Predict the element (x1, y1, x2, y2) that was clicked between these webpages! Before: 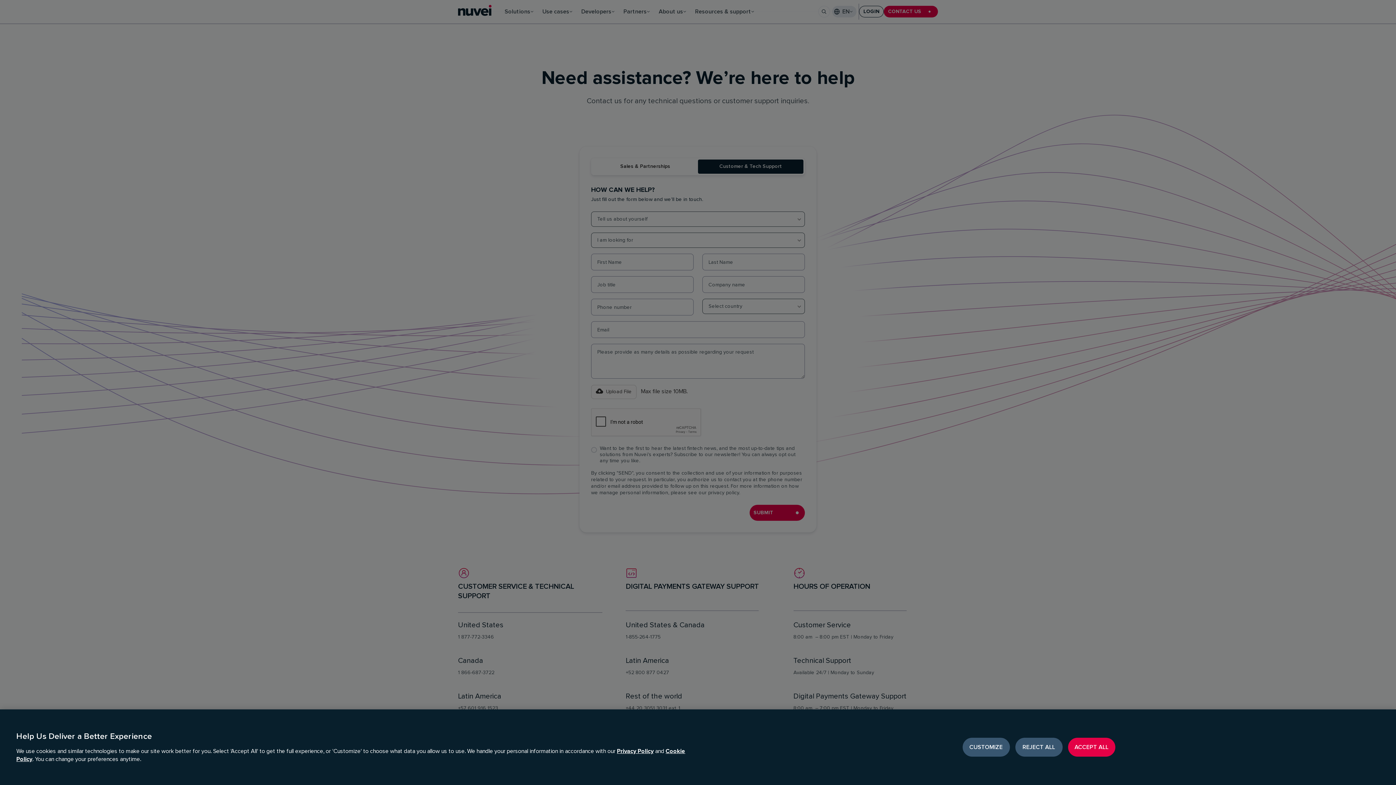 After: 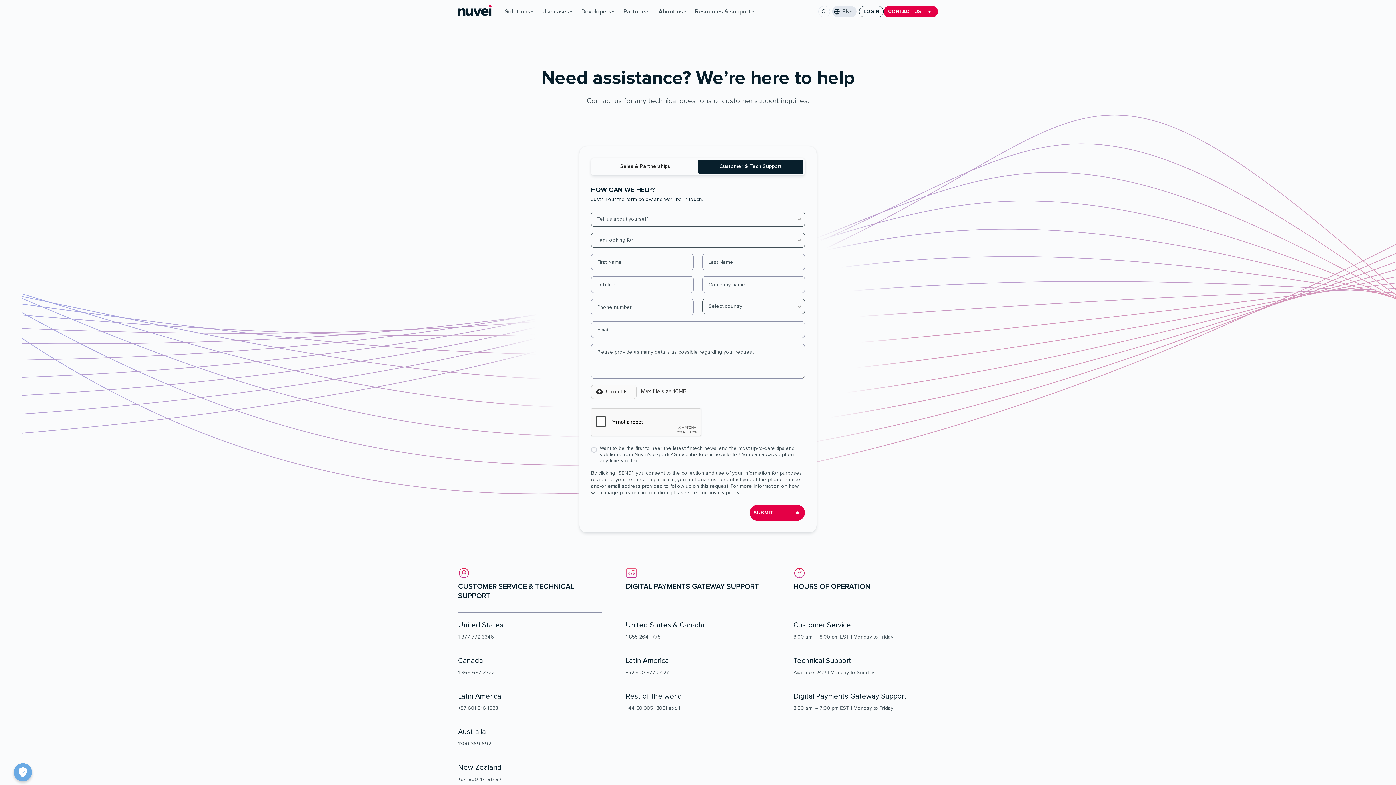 Action: bbox: (1068, 738, 1115, 757) label: ACCEPT ALL